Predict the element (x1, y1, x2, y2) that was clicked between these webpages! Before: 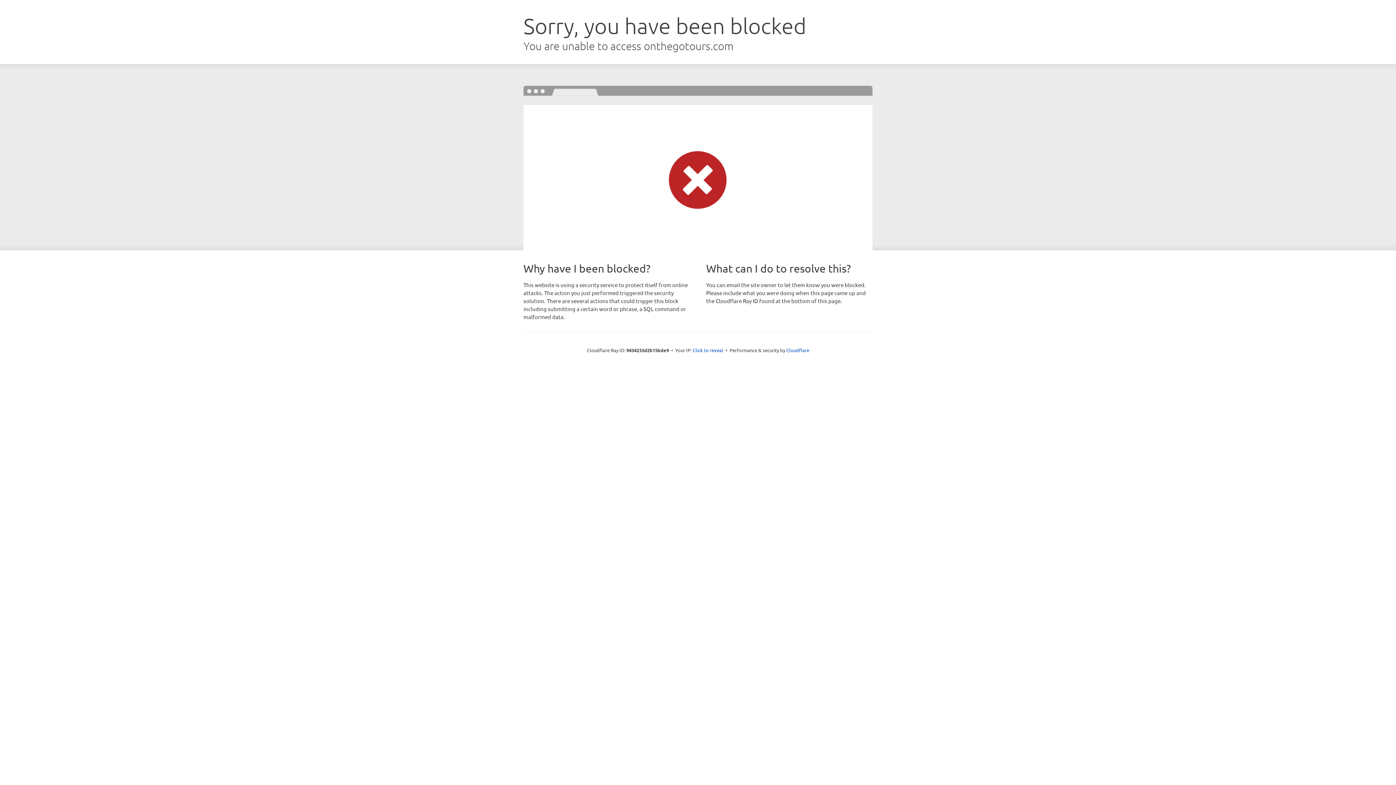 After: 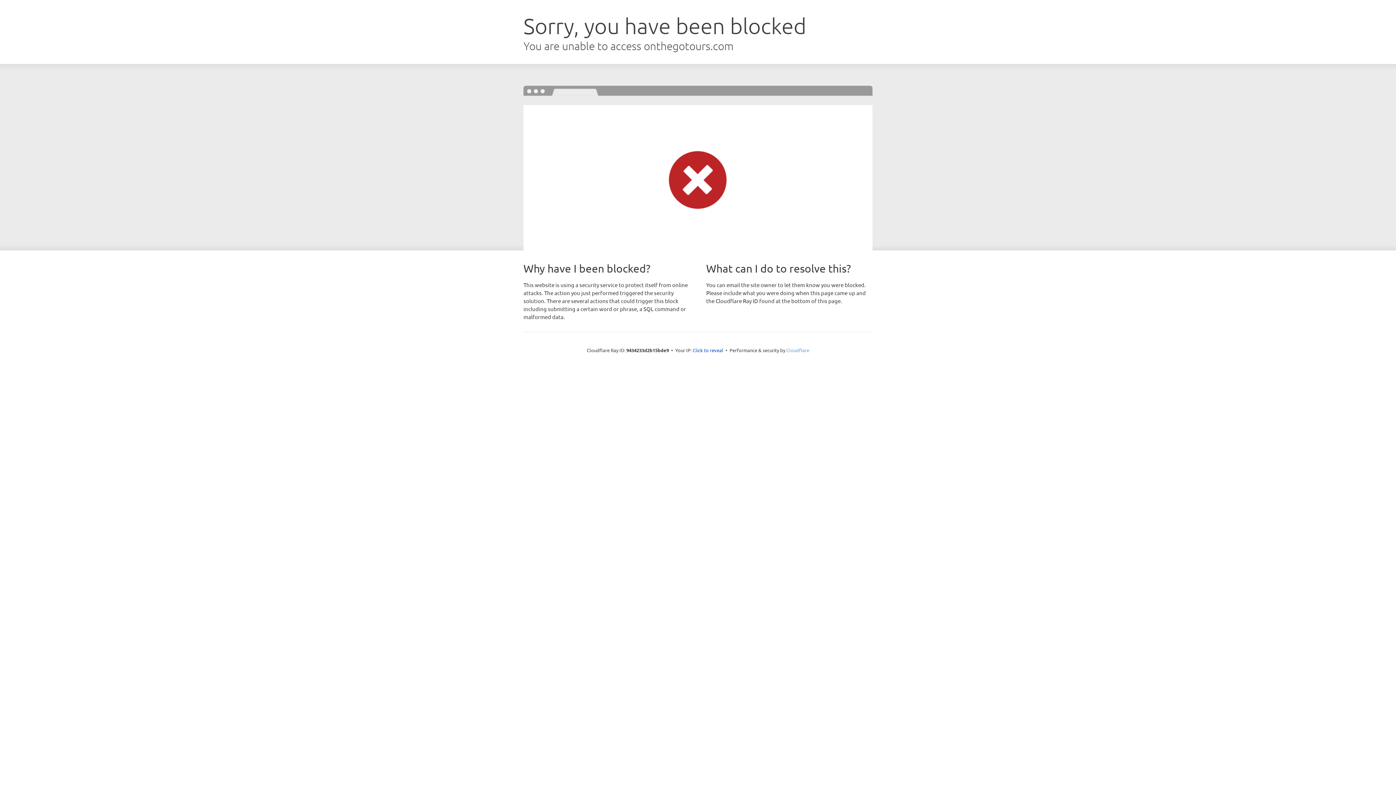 Action: bbox: (786, 347, 809, 353) label: Cloudflare